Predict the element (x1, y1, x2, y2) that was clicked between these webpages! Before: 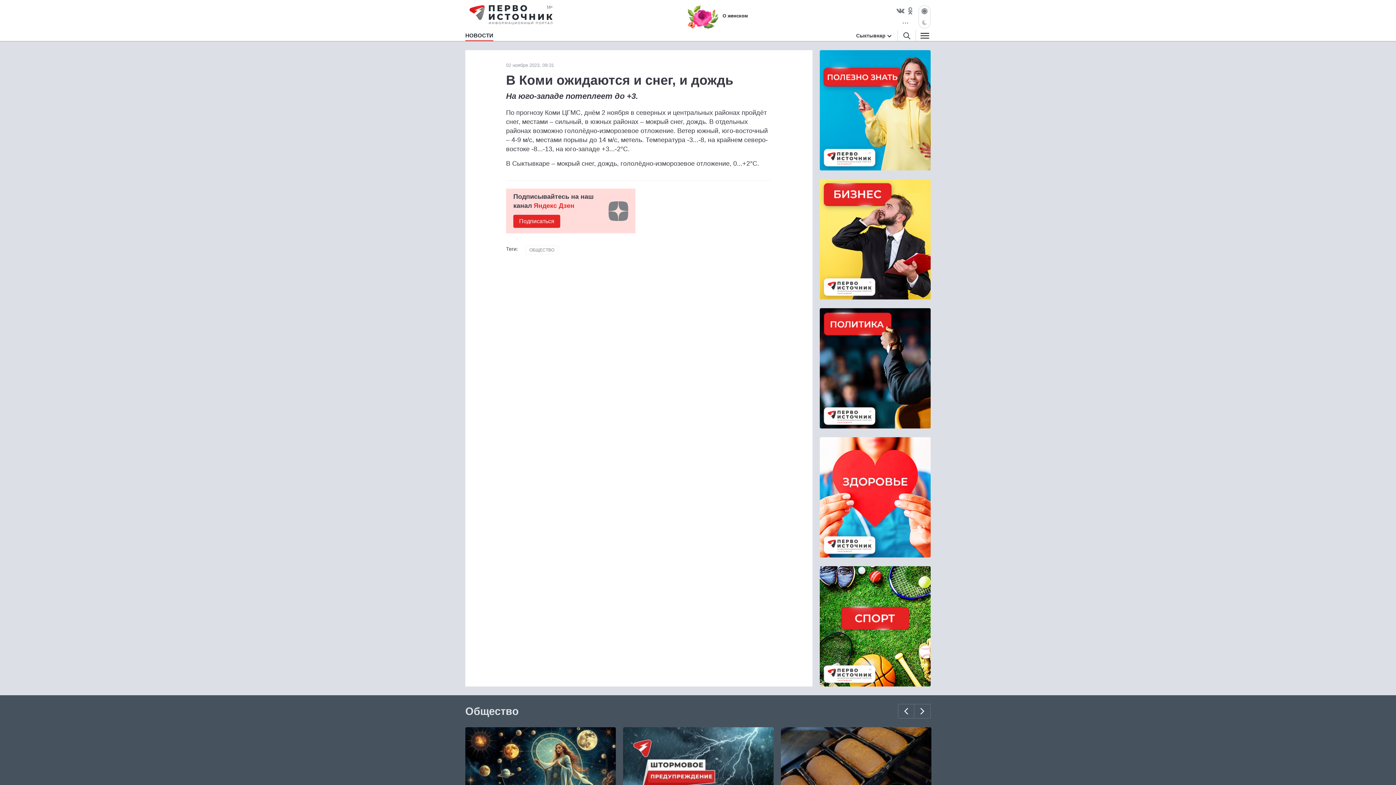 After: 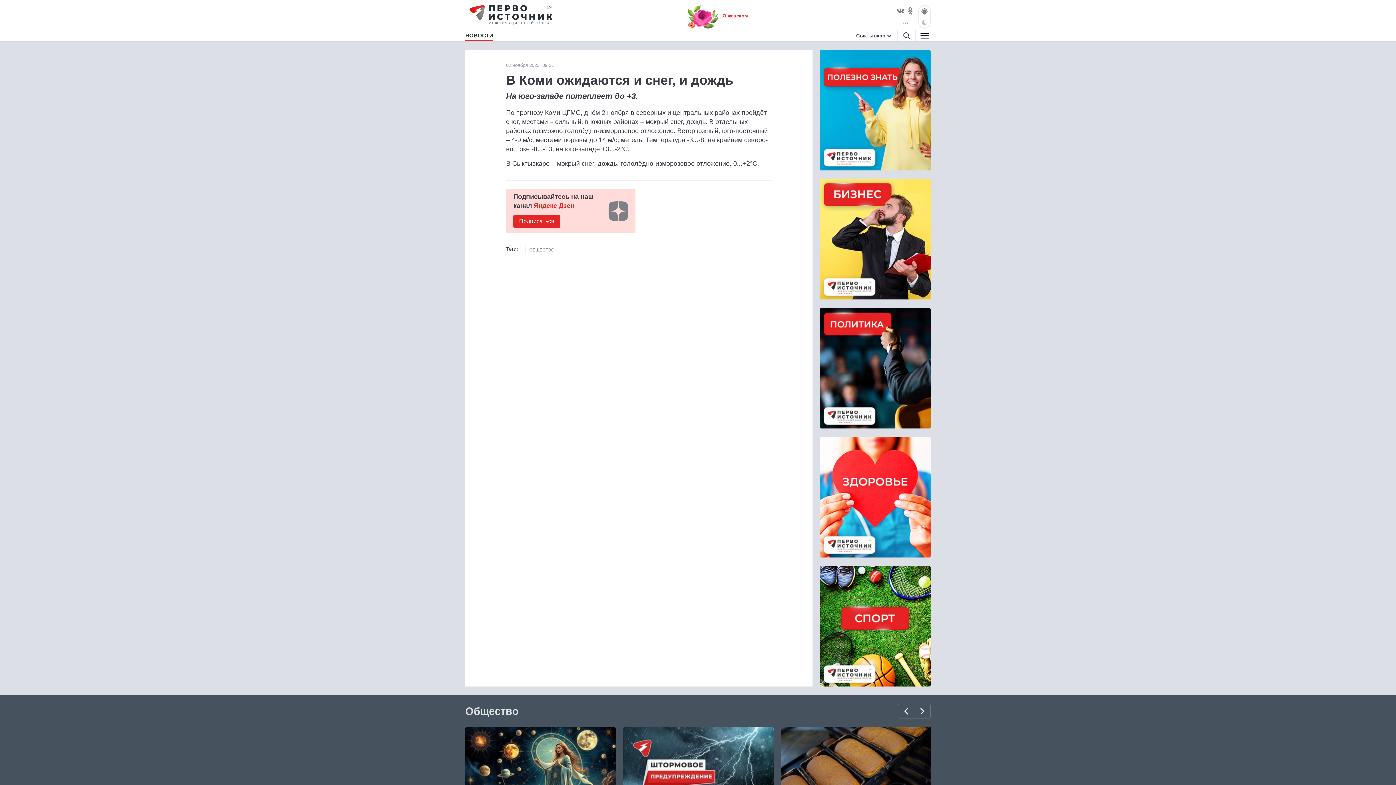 Action: label: О женском bbox: (687, 5, 748, 28)